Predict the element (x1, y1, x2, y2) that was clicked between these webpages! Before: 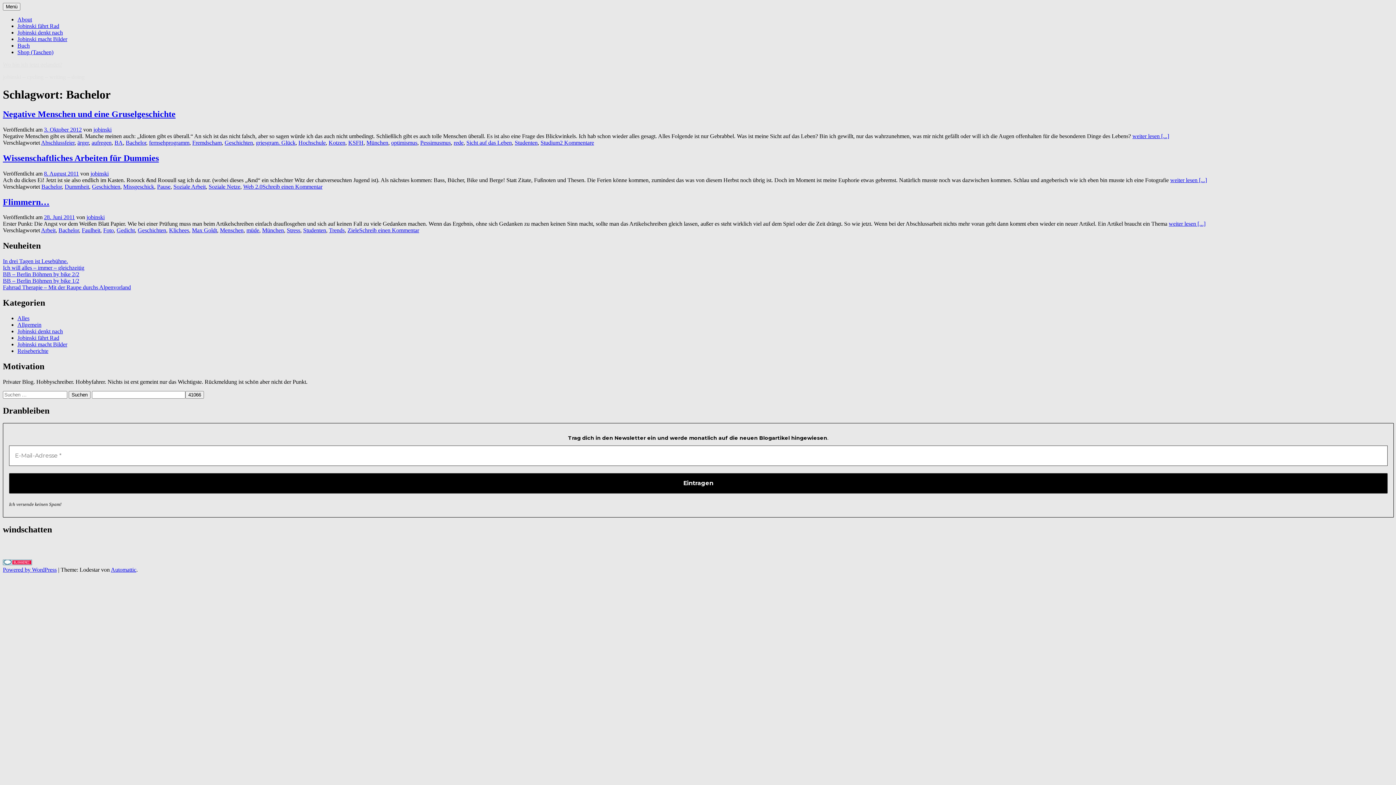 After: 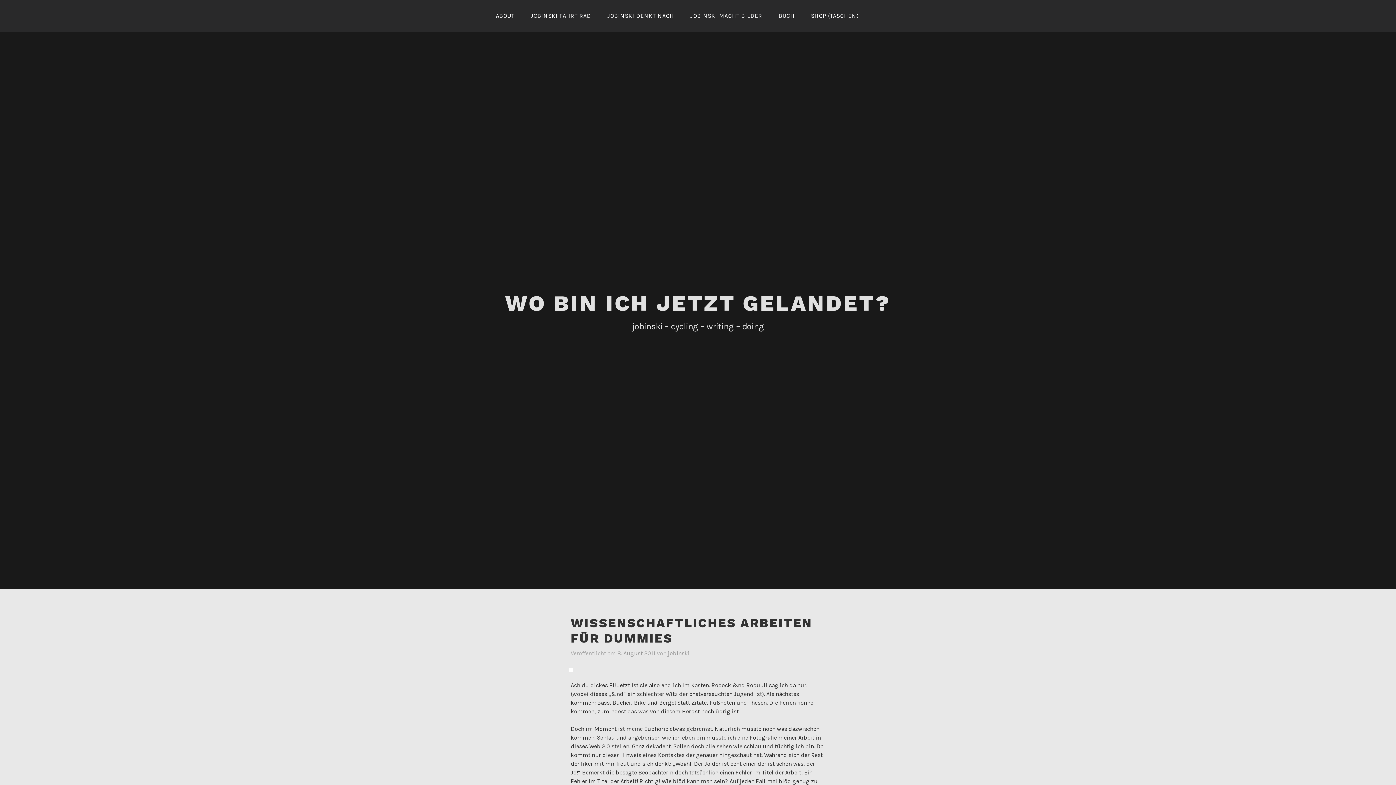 Action: label: Wissenschaftliches Arbeiten für Dummies bbox: (2, 153, 158, 162)